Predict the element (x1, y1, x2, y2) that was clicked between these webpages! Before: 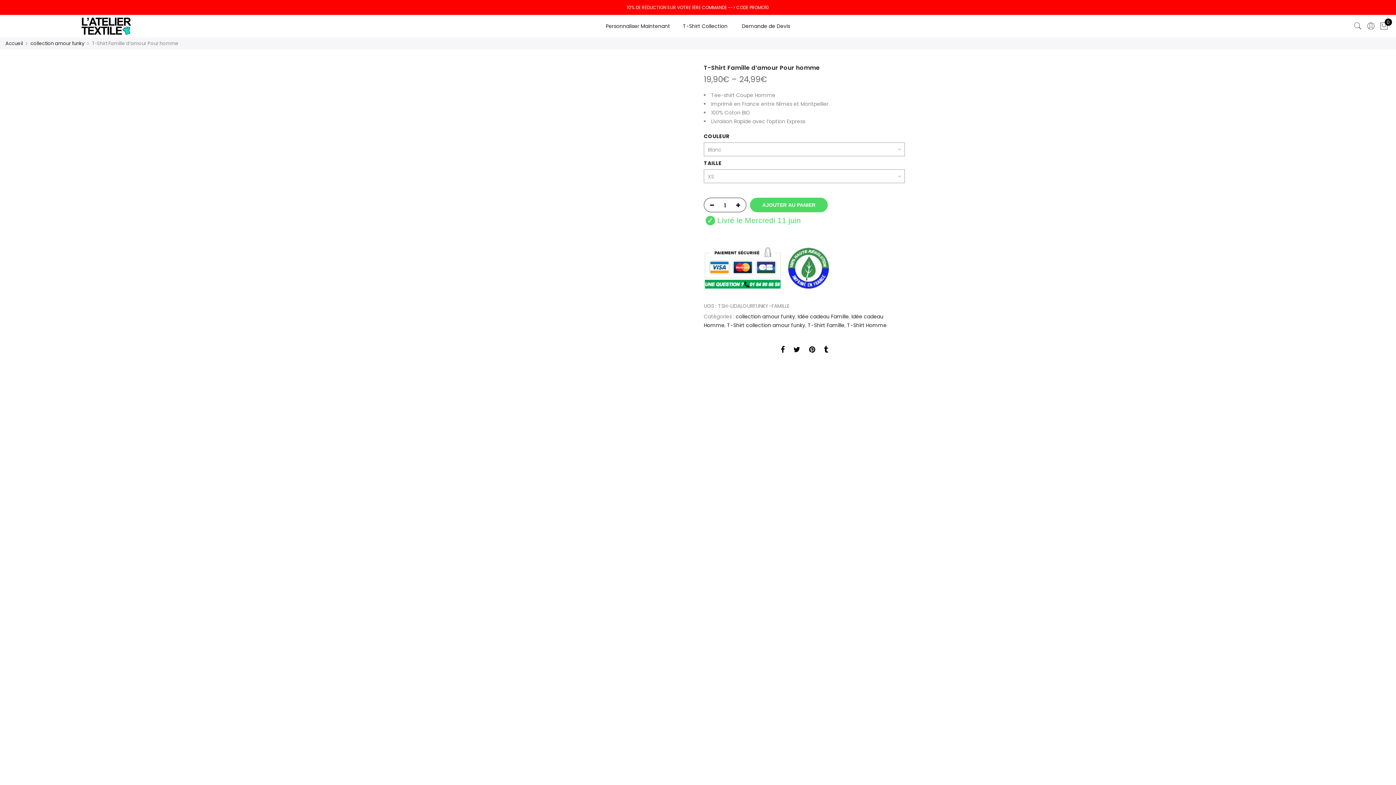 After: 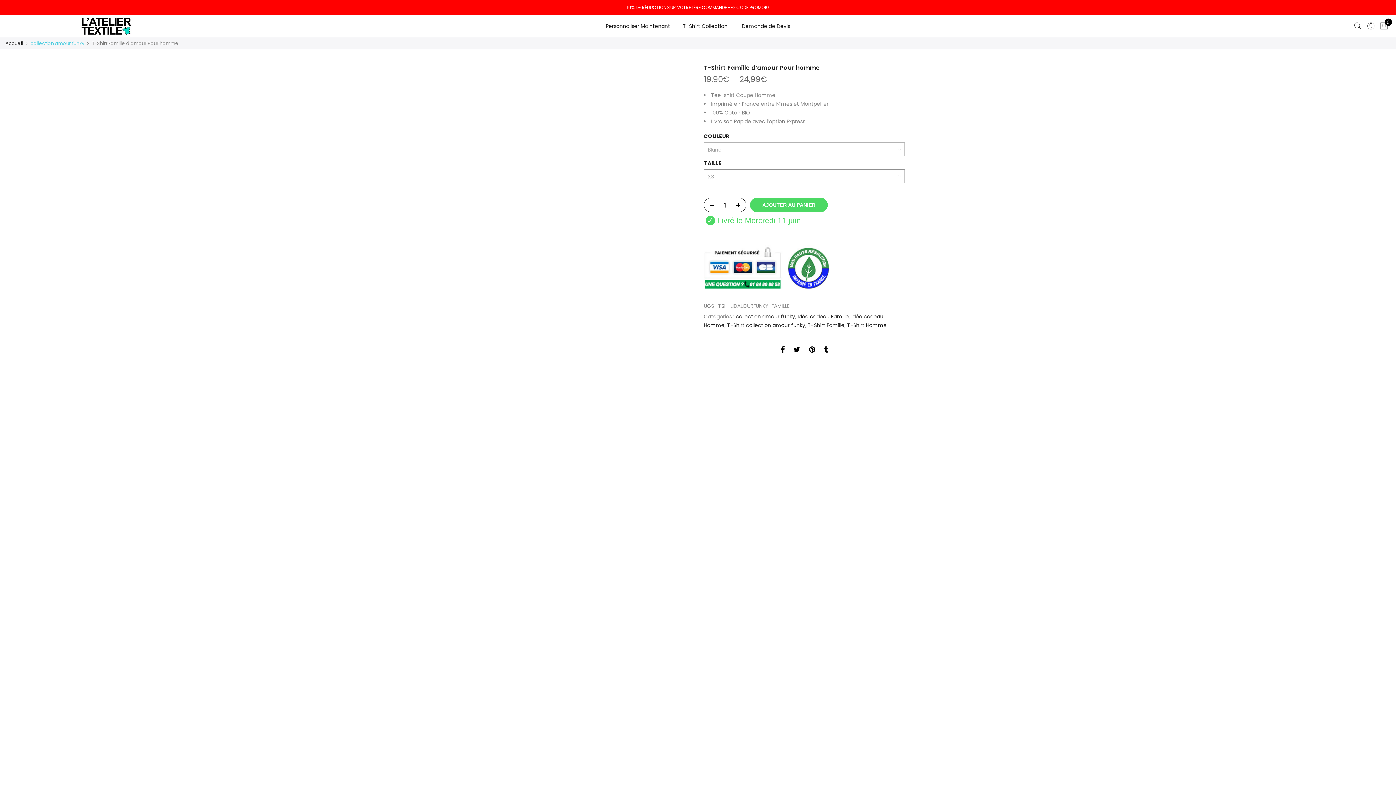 Action: bbox: (30, 40, 84, 46) label: collection amour funky